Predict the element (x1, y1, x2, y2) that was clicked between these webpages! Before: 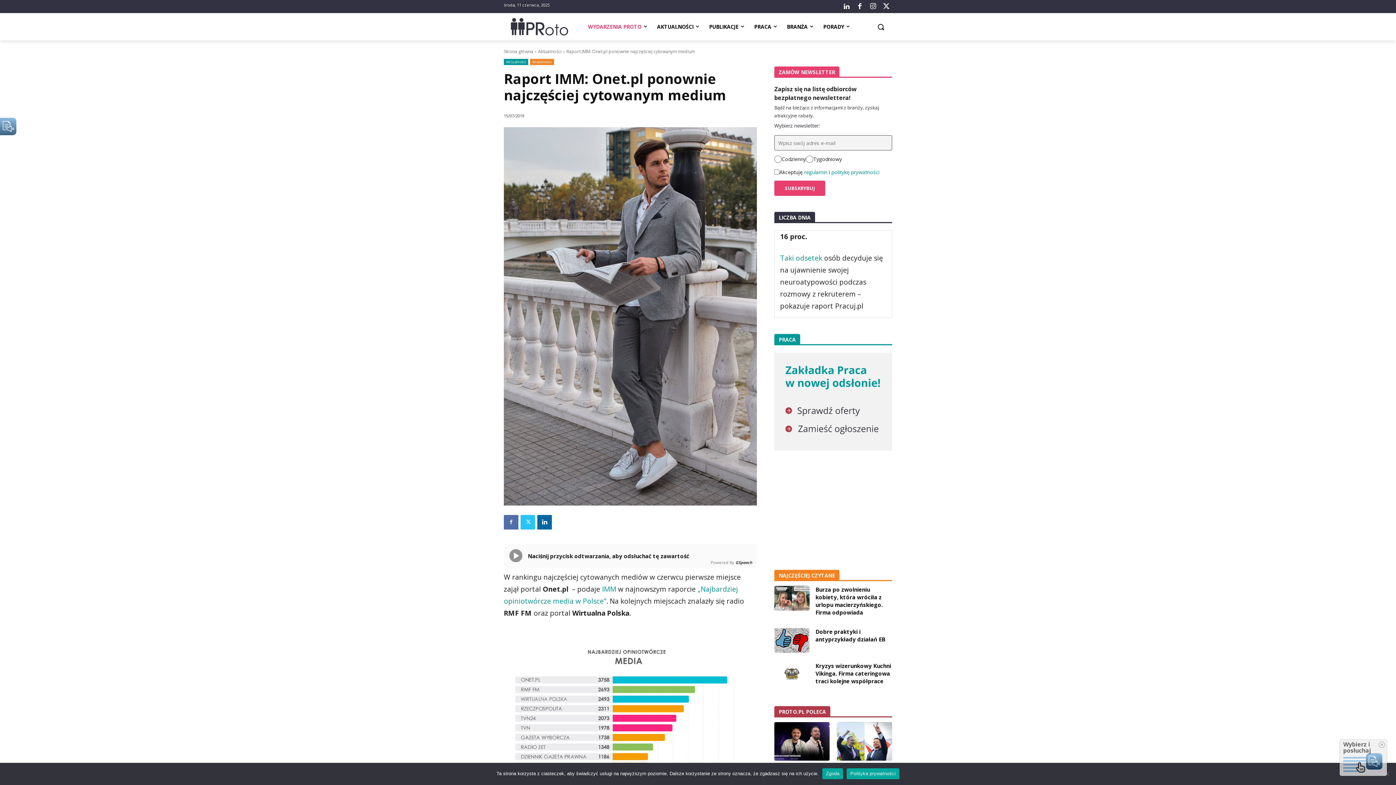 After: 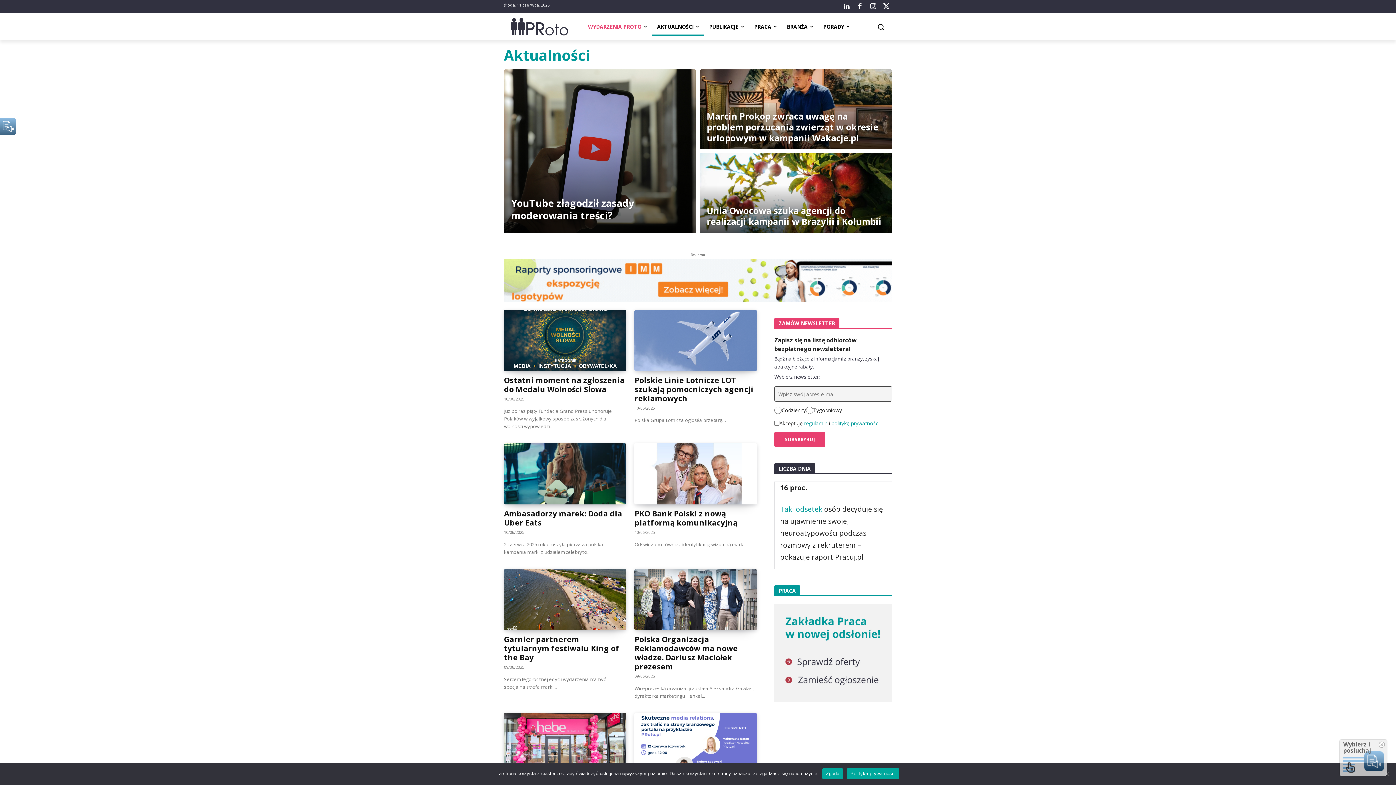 Action: bbox: (538, 48, 561, 54) label: Aktualności